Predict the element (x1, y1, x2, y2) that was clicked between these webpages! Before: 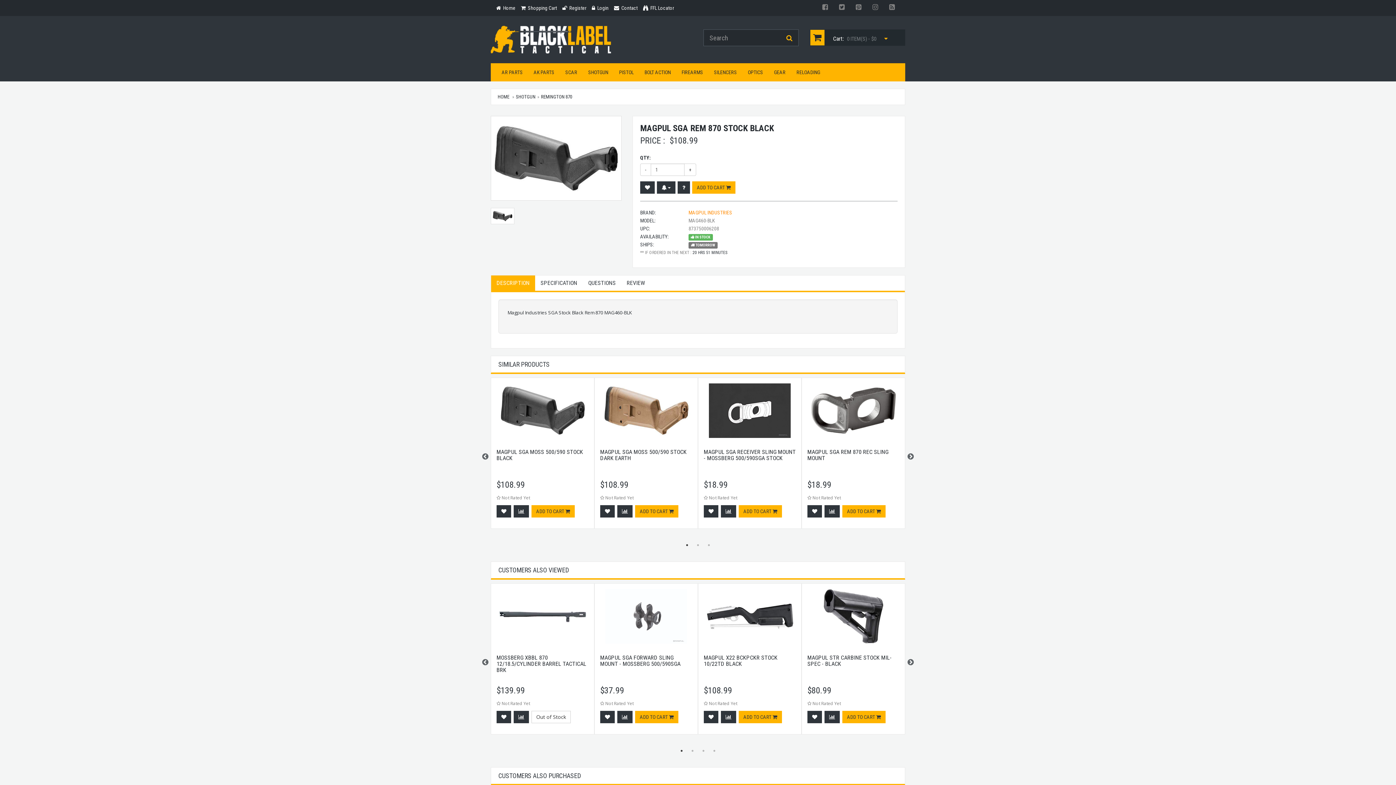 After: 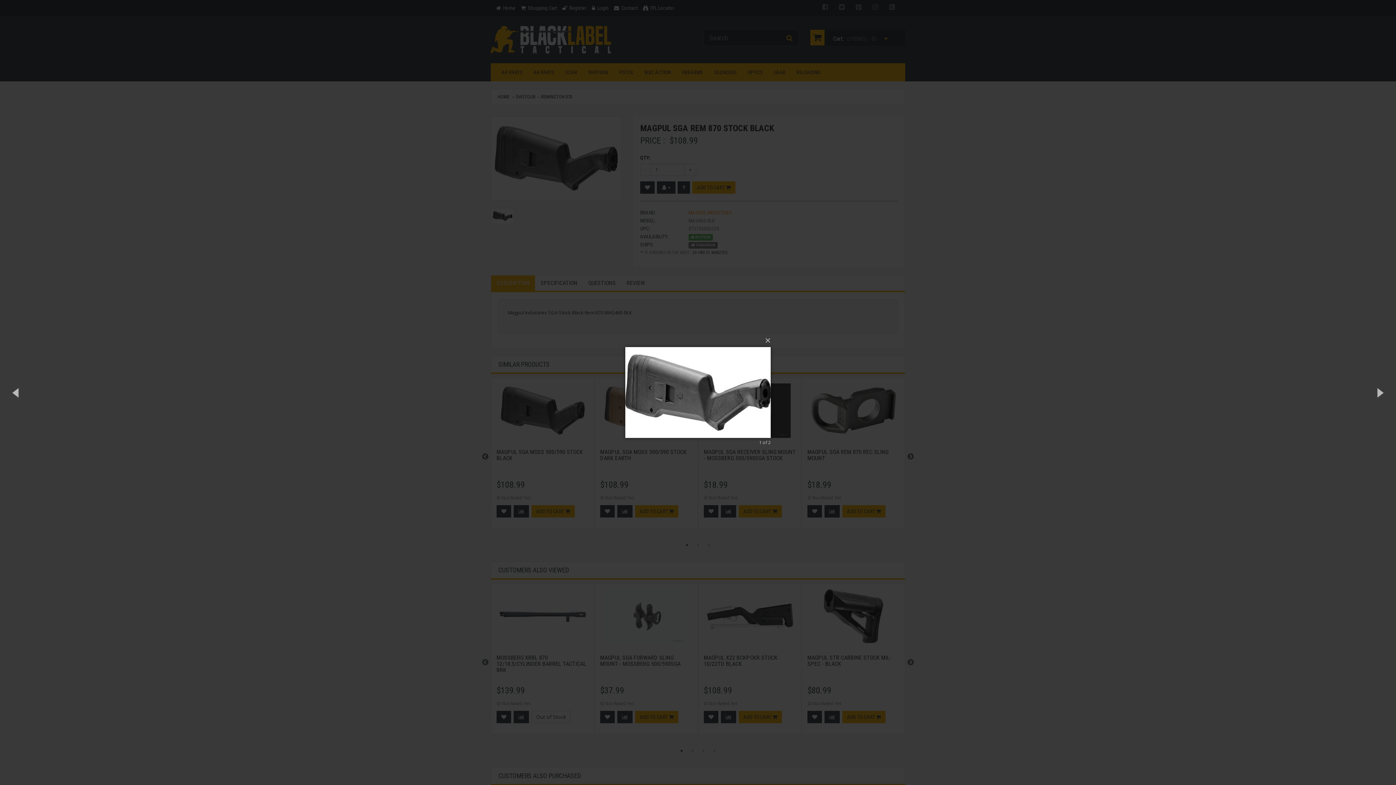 Action: bbox: (490, 116, 621, 200)